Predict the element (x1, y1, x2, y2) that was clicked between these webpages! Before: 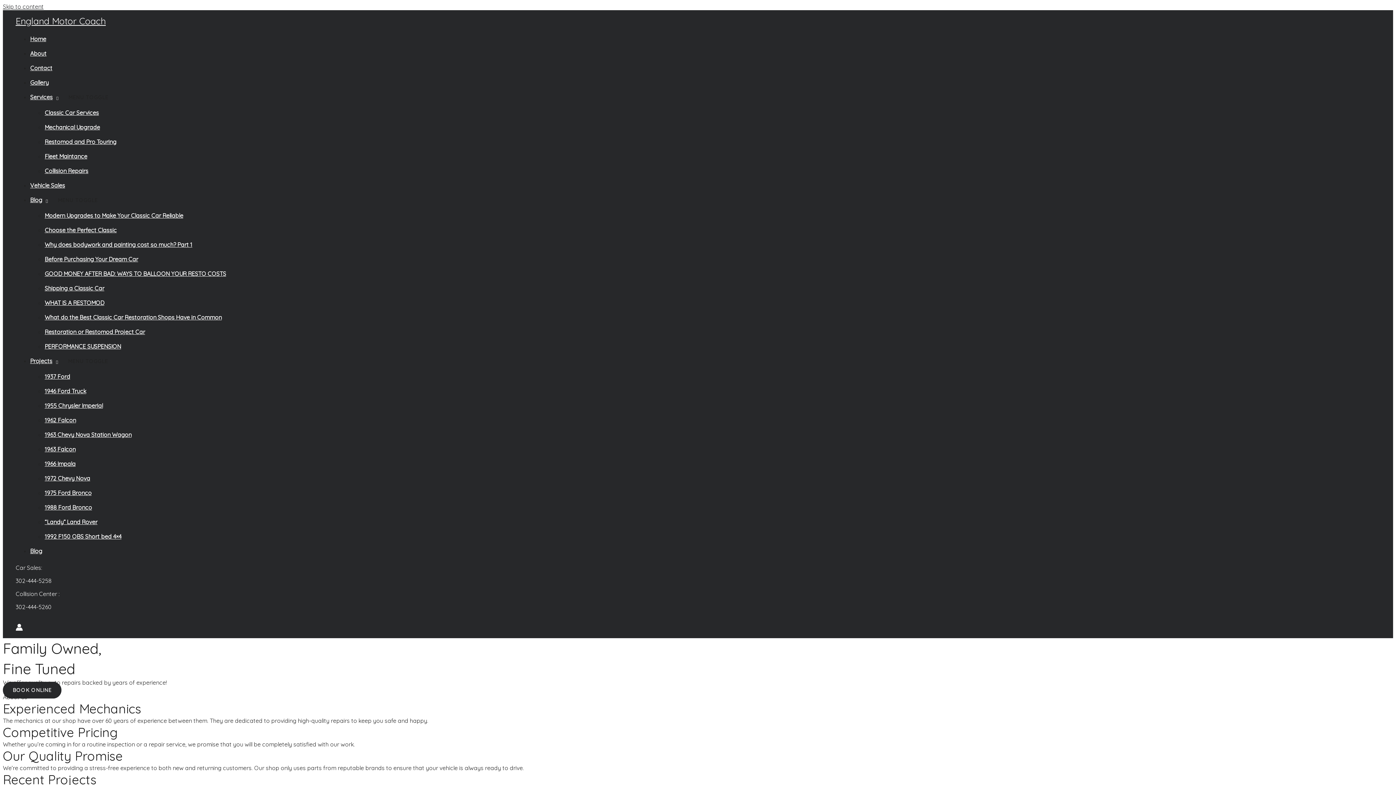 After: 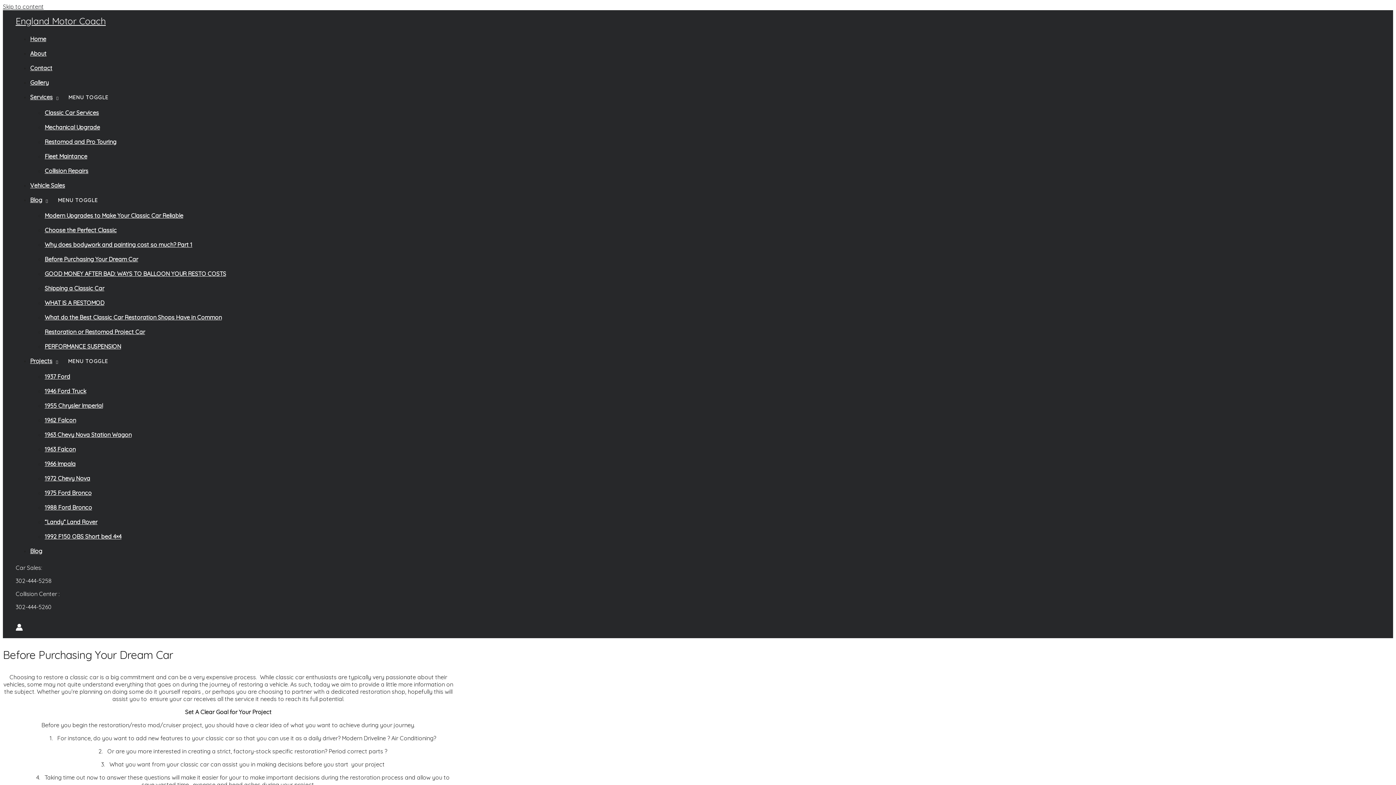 Action: bbox: (44, 255, 138, 262) label: Before Purchasing Your Dream Car